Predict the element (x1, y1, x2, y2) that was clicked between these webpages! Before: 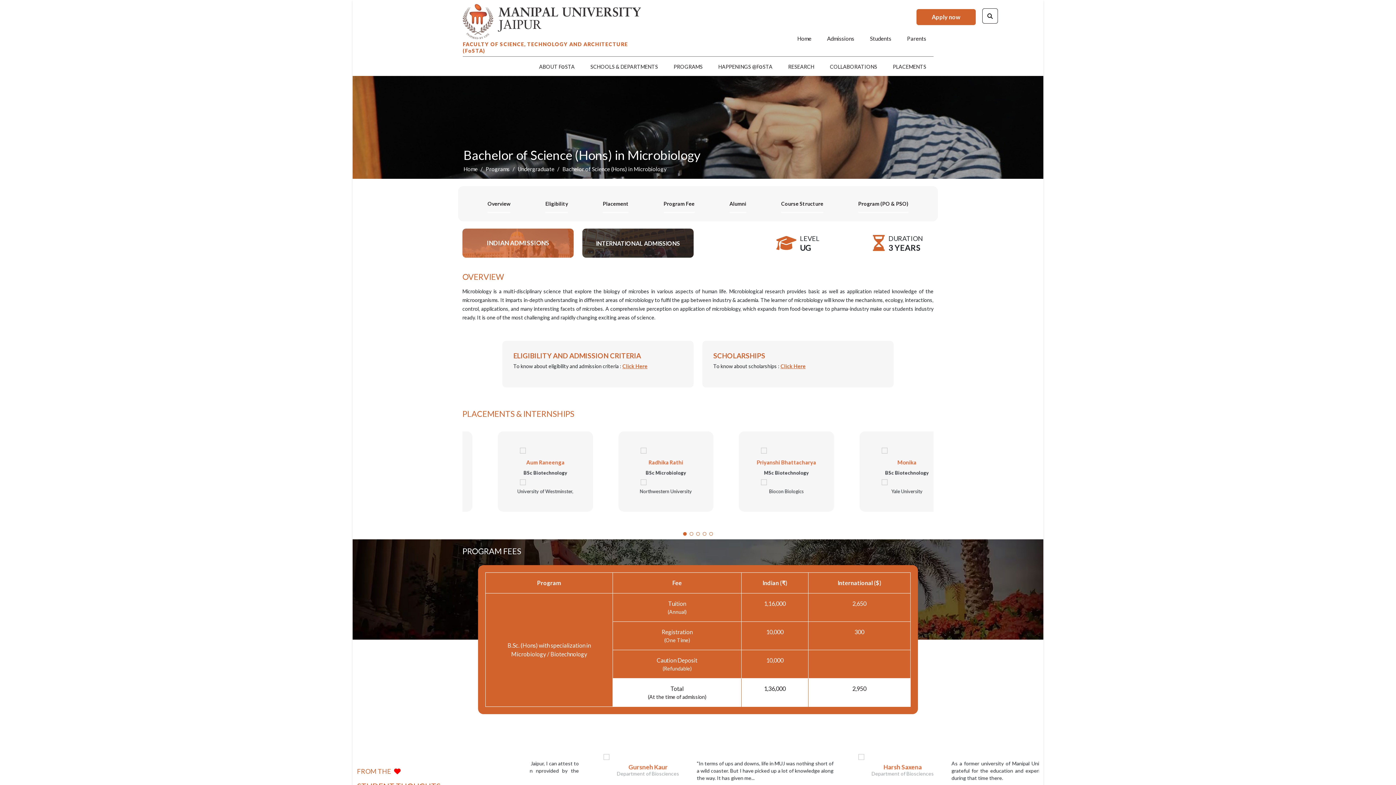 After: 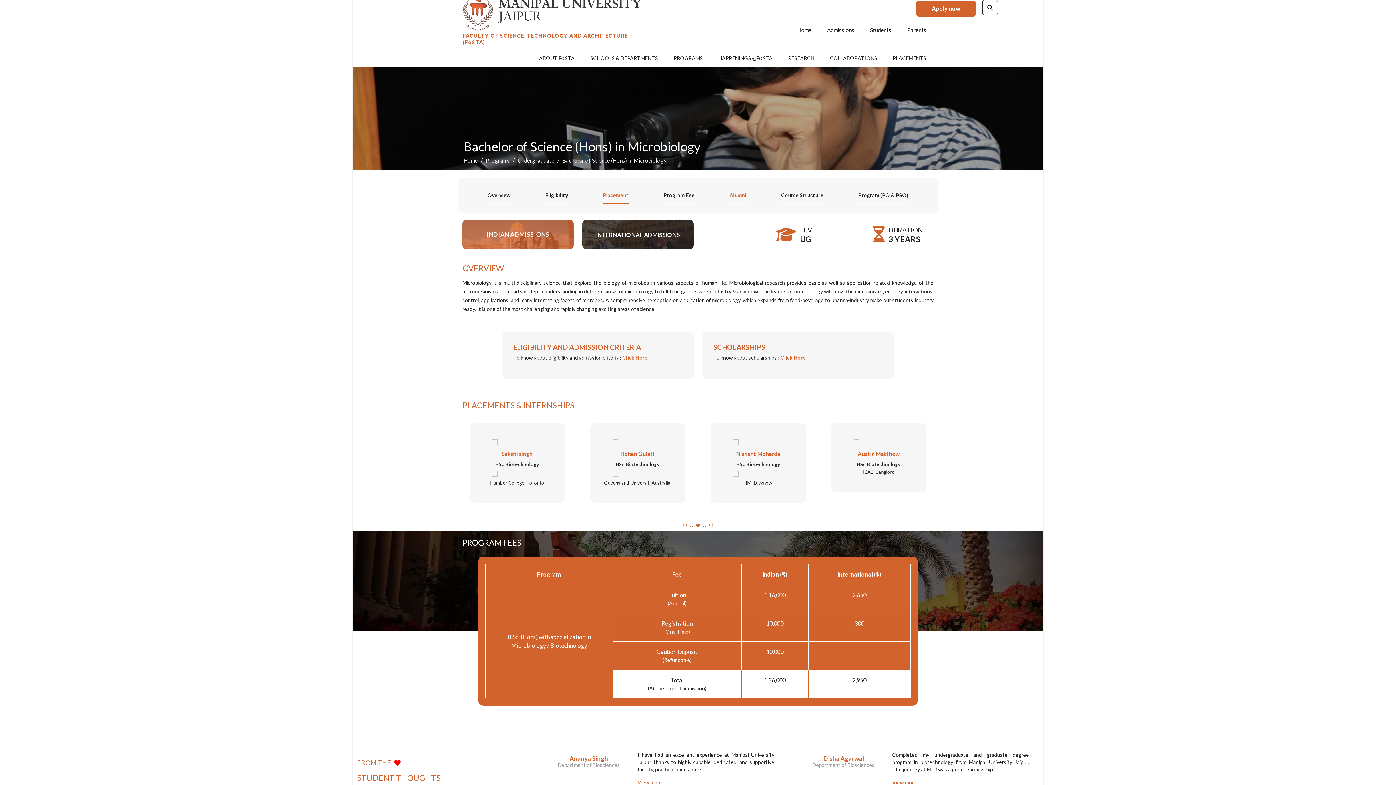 Action: bbox: (729, 195, 746, 213) label: Alumni